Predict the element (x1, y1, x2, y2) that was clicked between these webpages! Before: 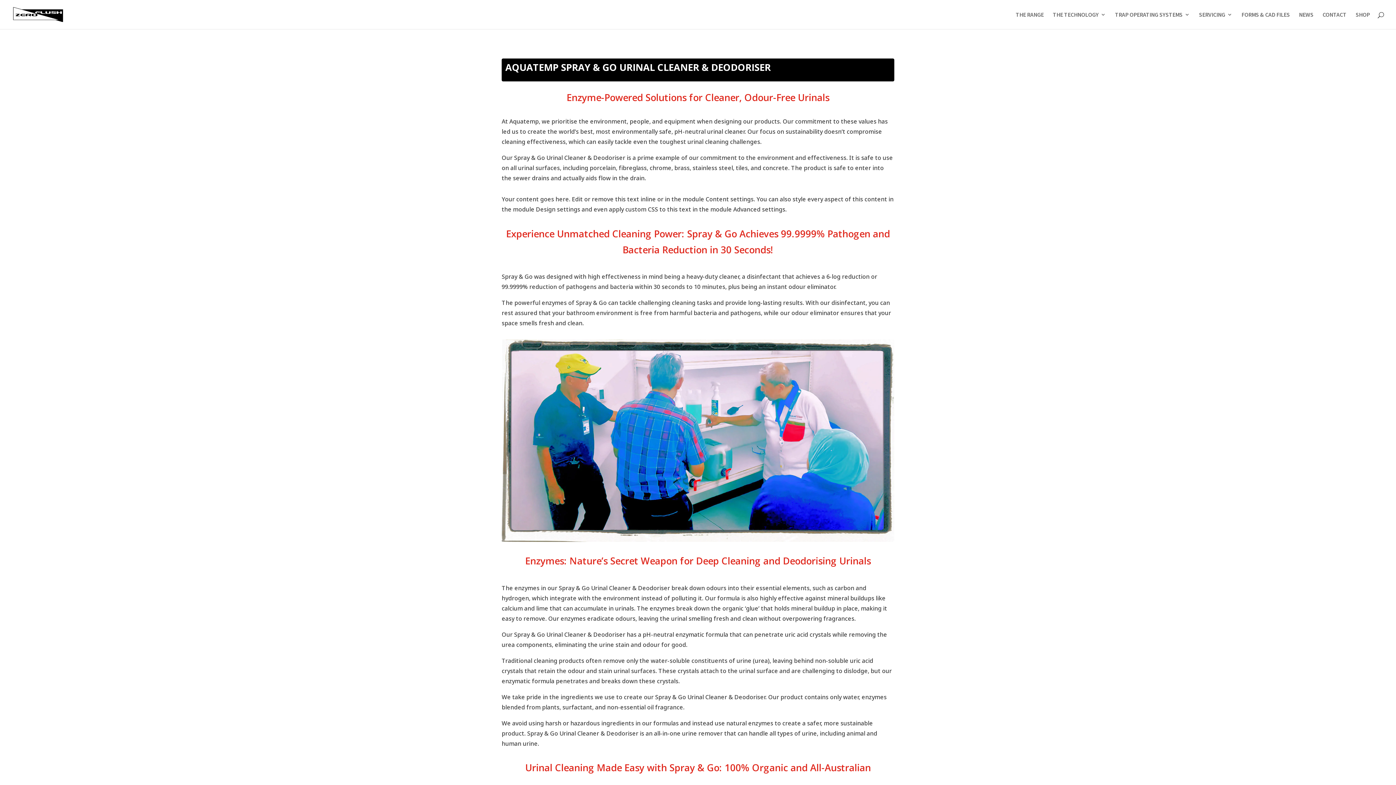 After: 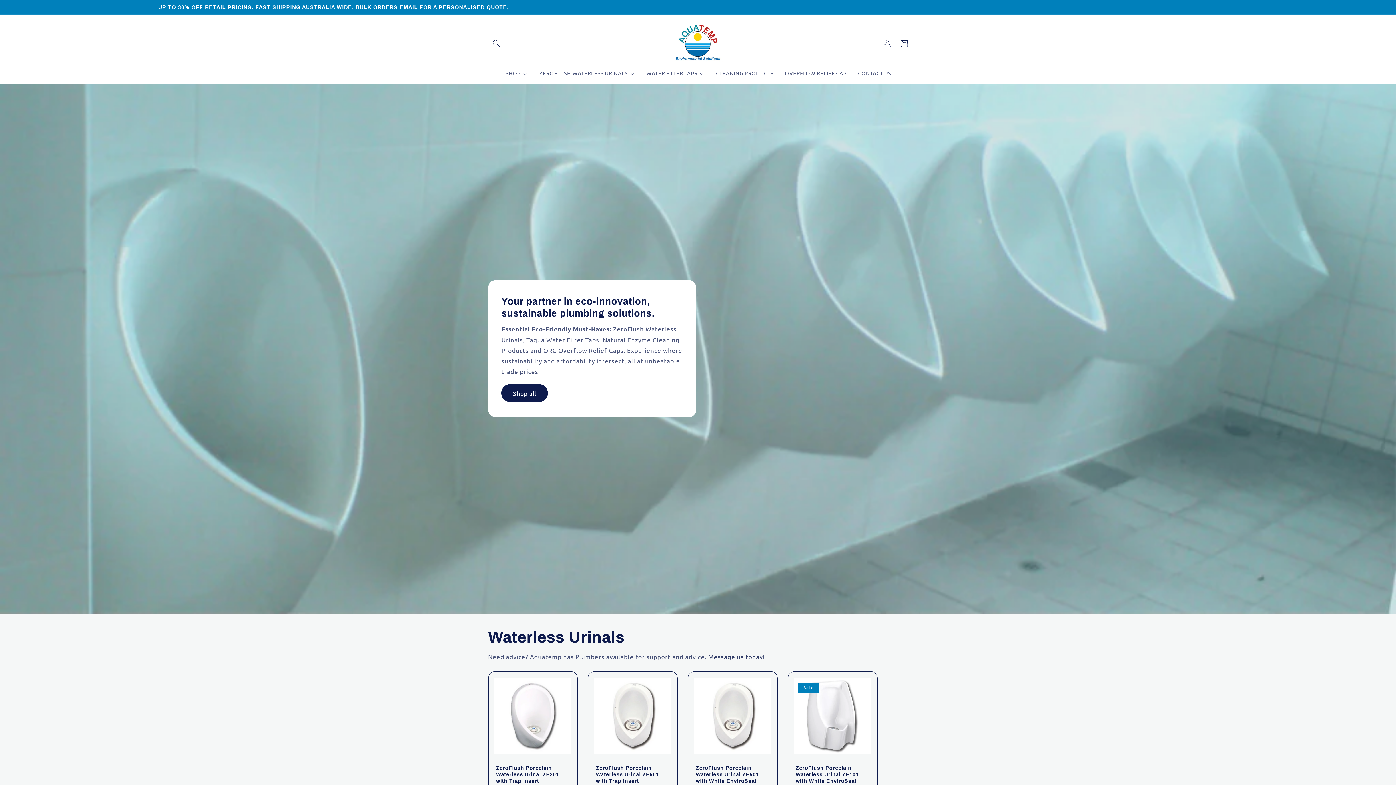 Action: bbox: (1356, 12, 1370, 29) label: SHOP